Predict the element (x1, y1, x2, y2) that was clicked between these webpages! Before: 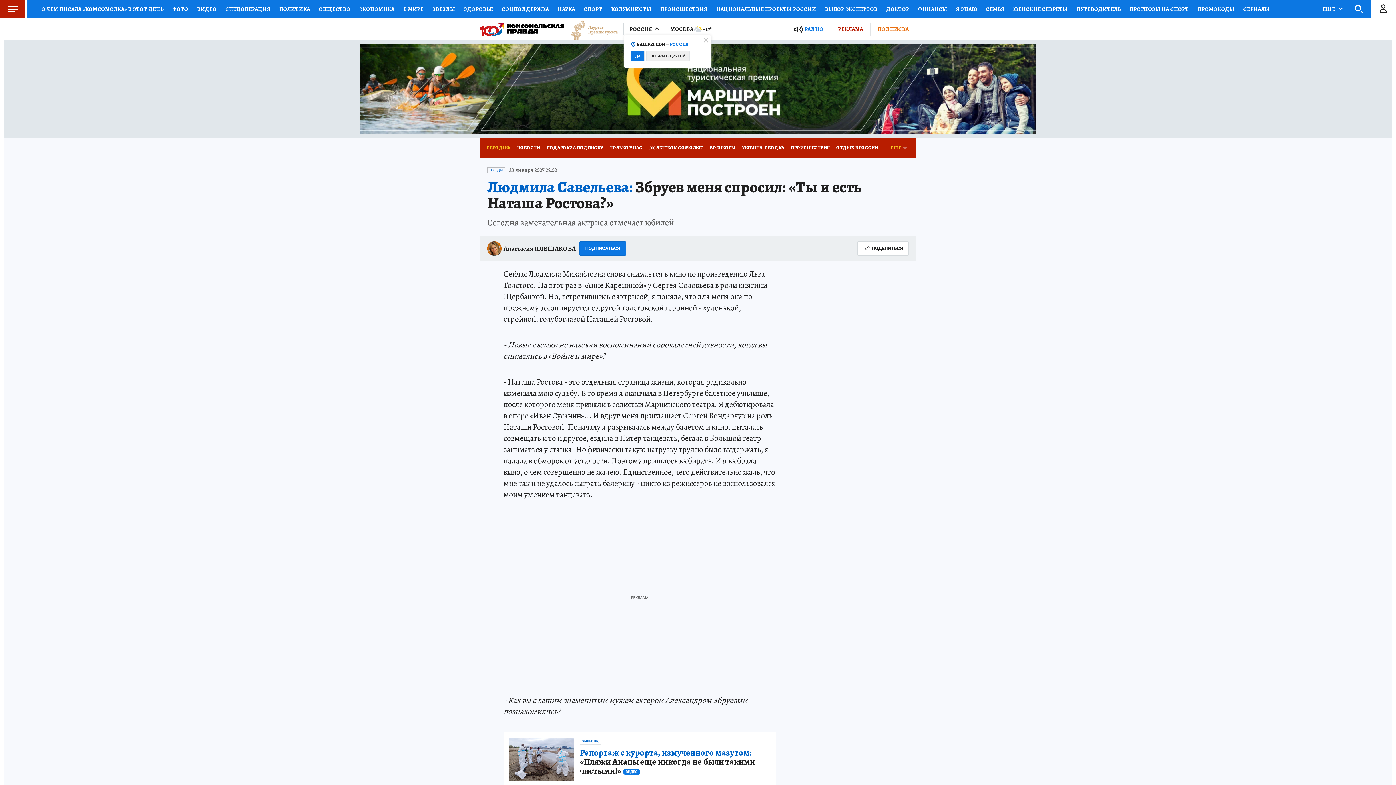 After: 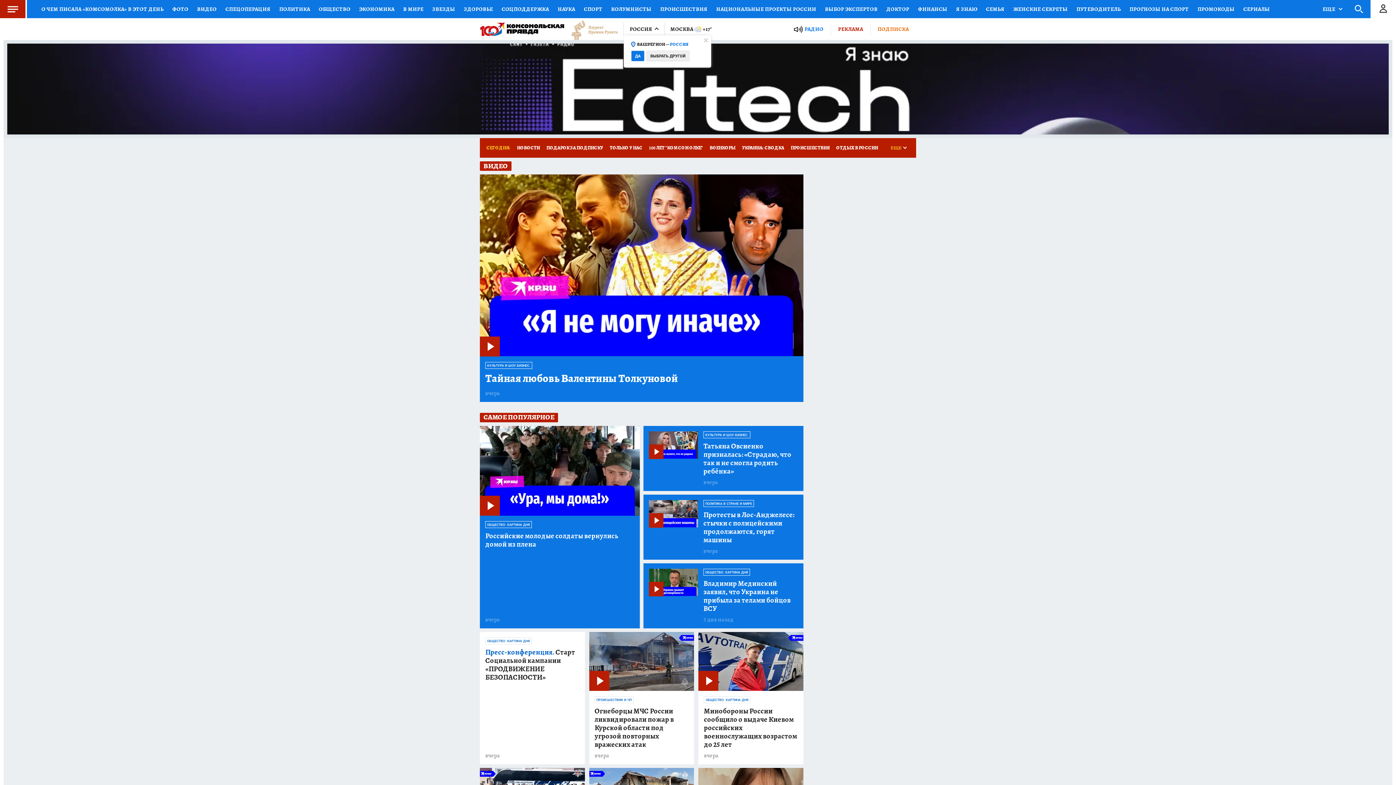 Action: label: ВИДЕО bbox: (192, 0, 221, 18)